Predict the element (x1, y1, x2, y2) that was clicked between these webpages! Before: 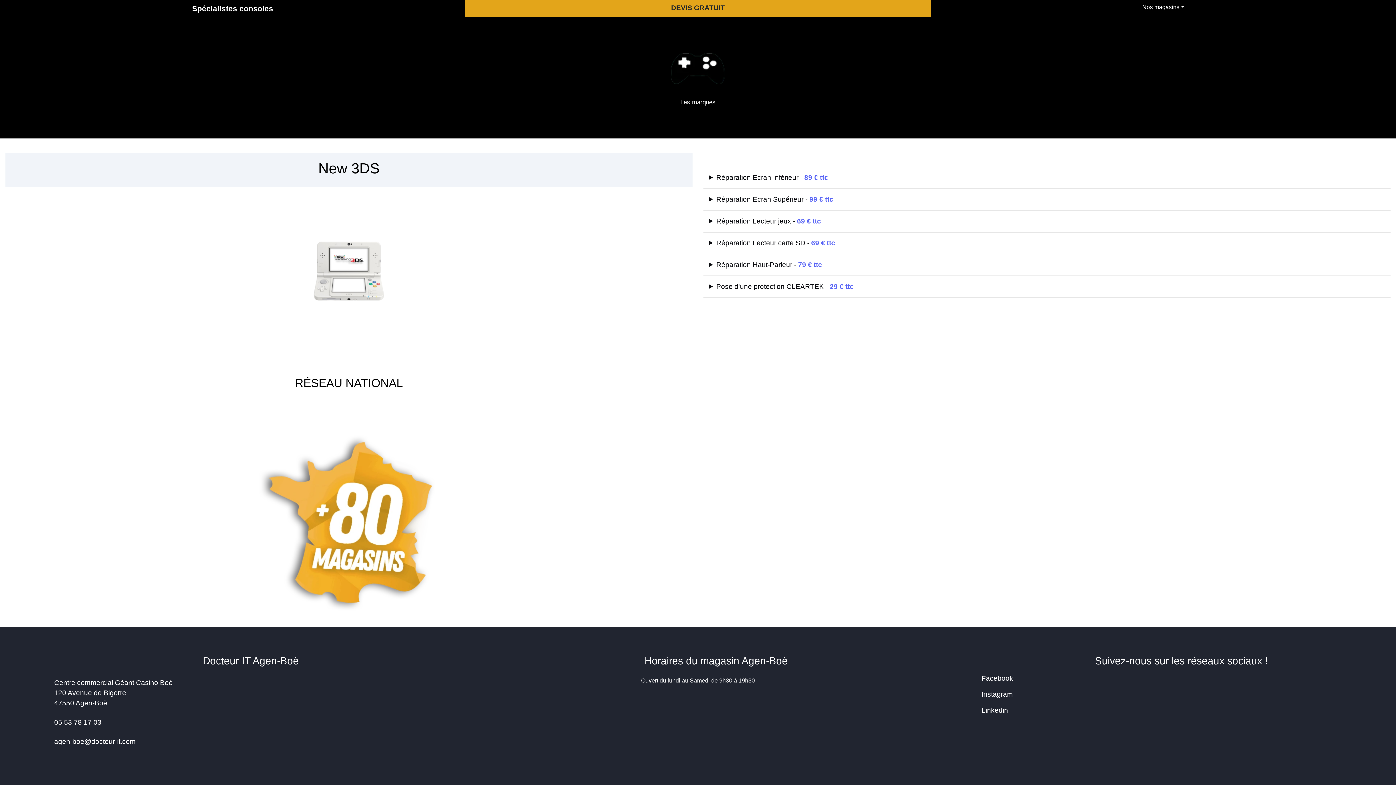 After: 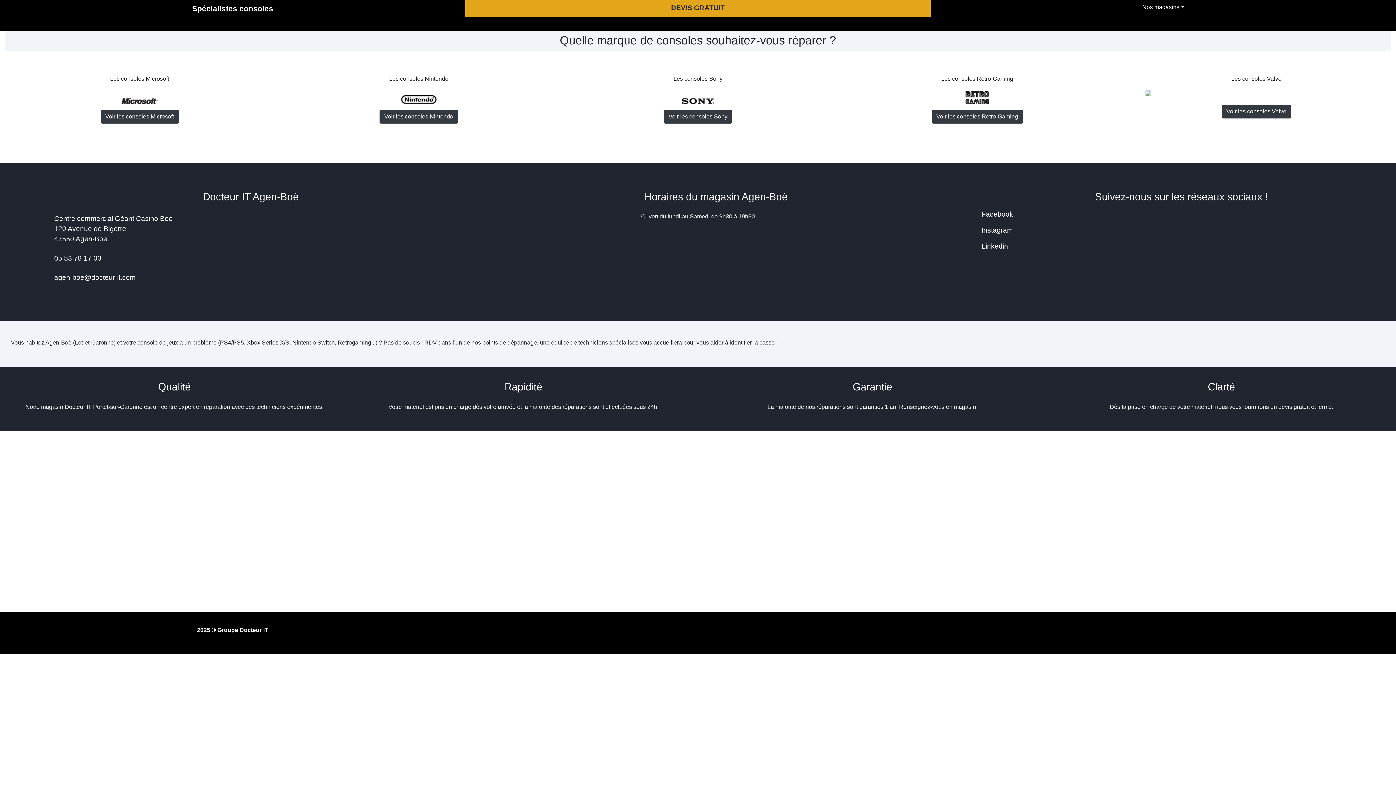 Action: label: Spécialistes consoles bbox: (0, 0, 465, 17)